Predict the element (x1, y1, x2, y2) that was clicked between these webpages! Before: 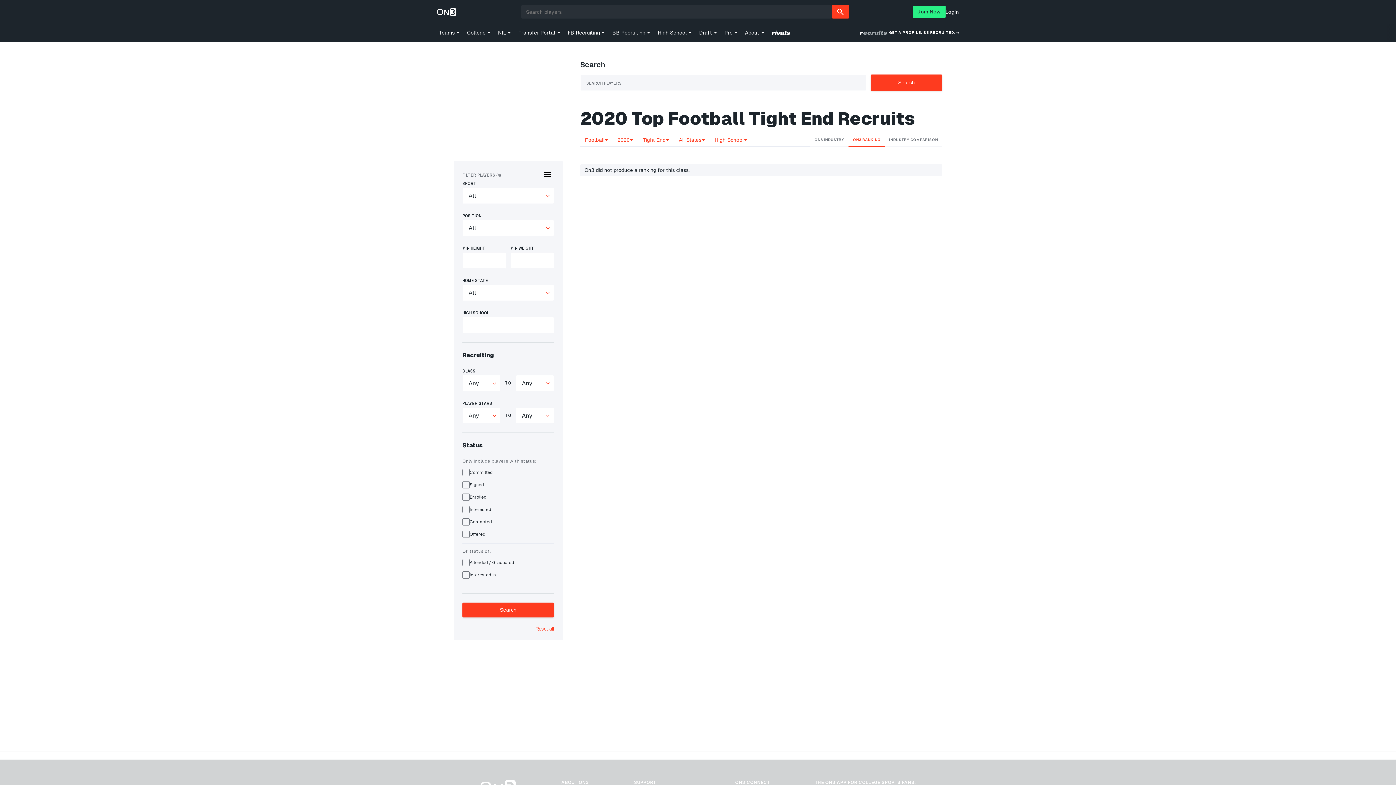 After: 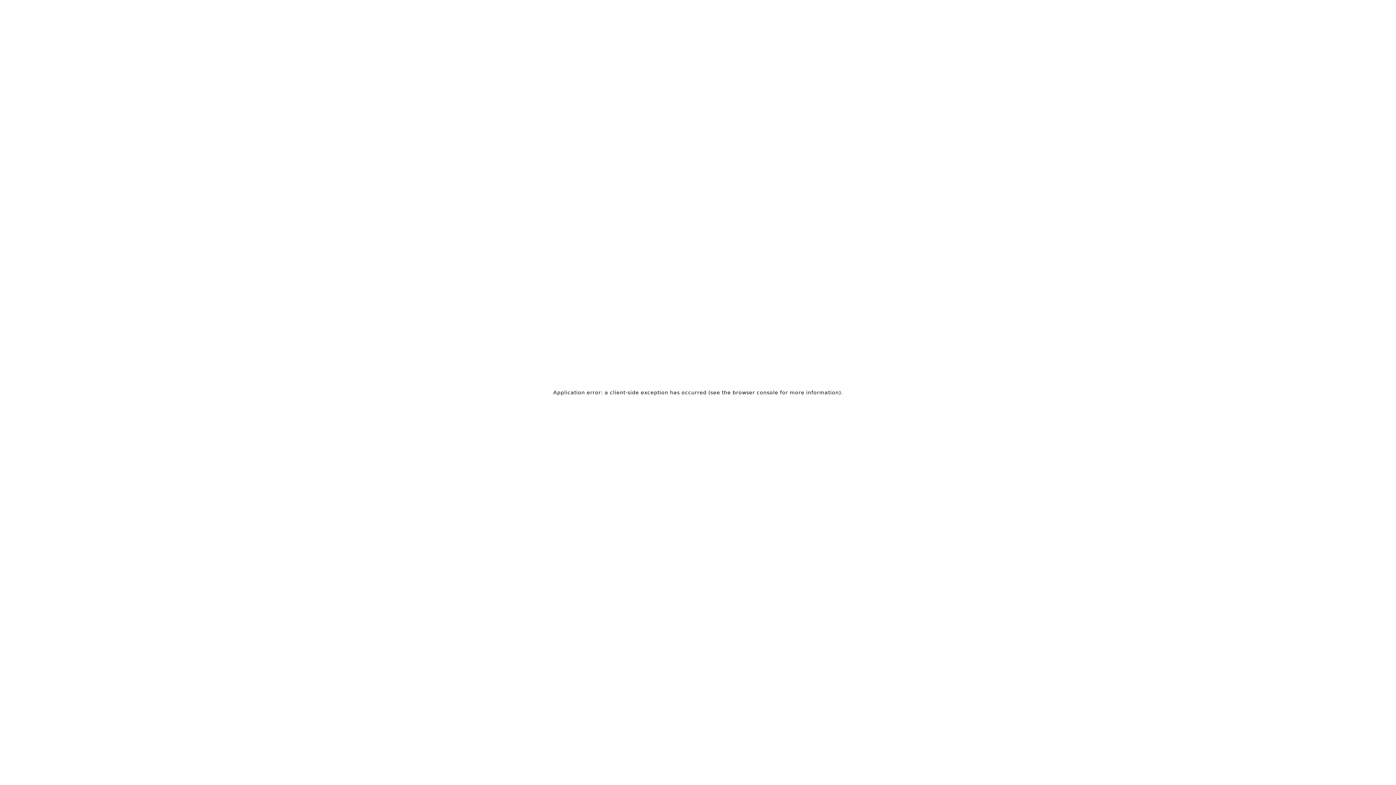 Action: bbox: (515, 28, 564, 37) label: Transfer Portal